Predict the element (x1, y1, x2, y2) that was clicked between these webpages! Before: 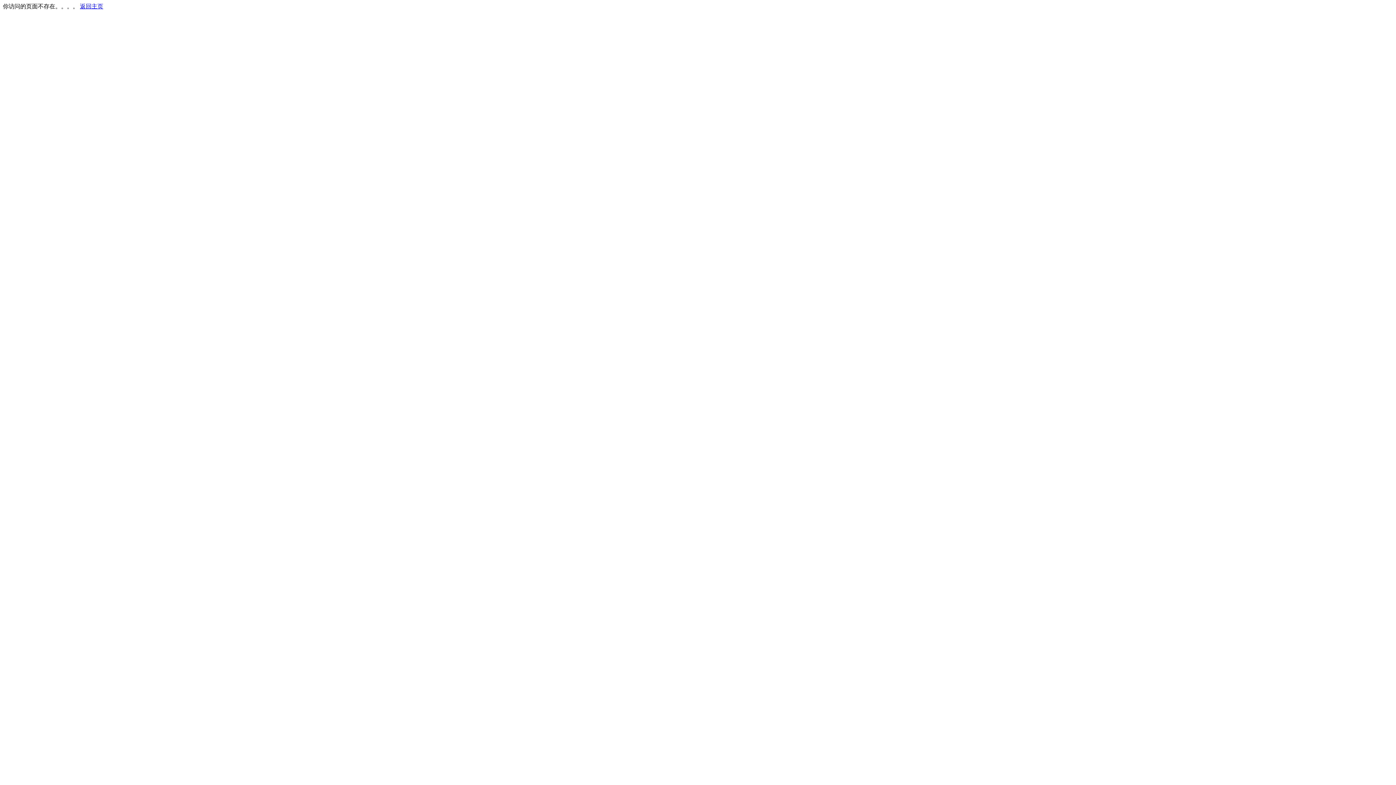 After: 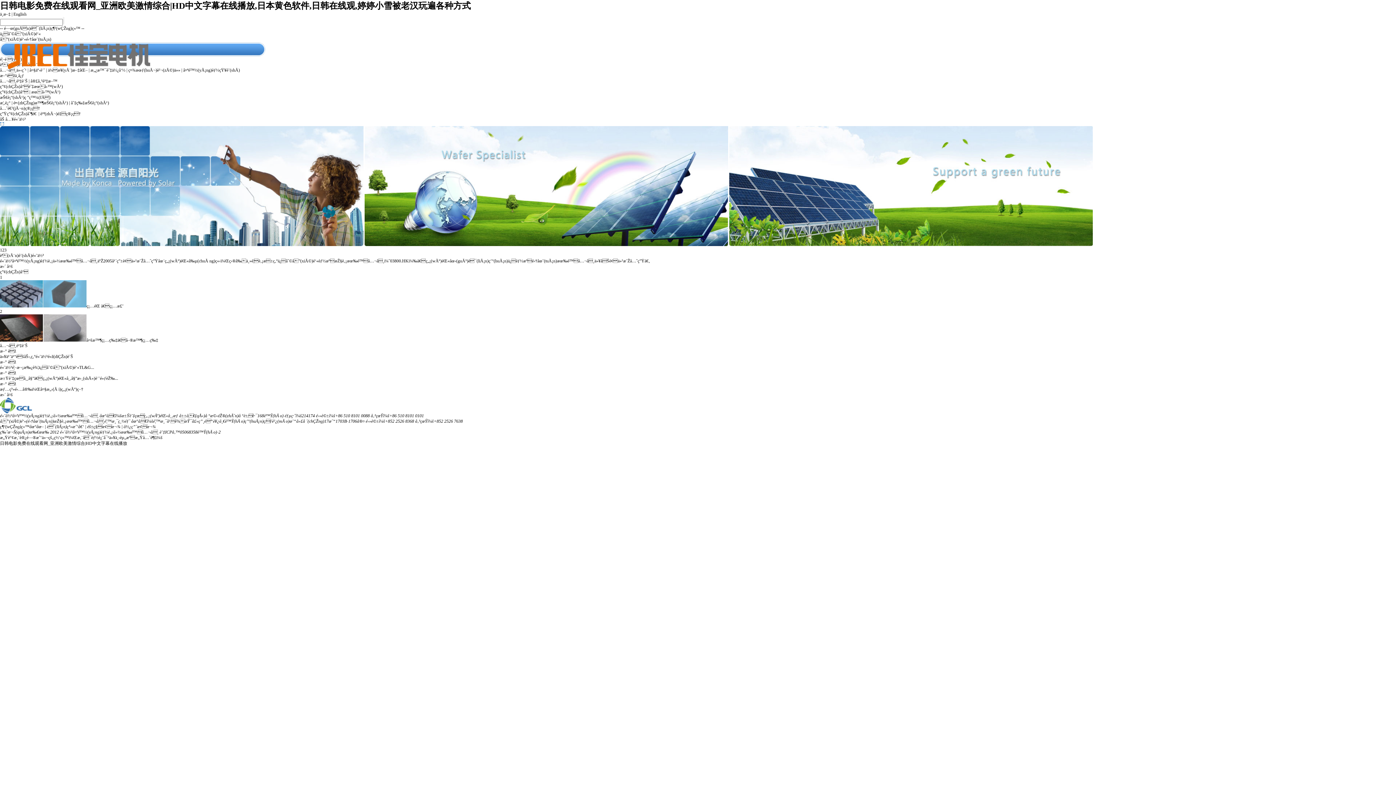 Action: label: 返回主页 bbox: (80, 3, 103, 9)